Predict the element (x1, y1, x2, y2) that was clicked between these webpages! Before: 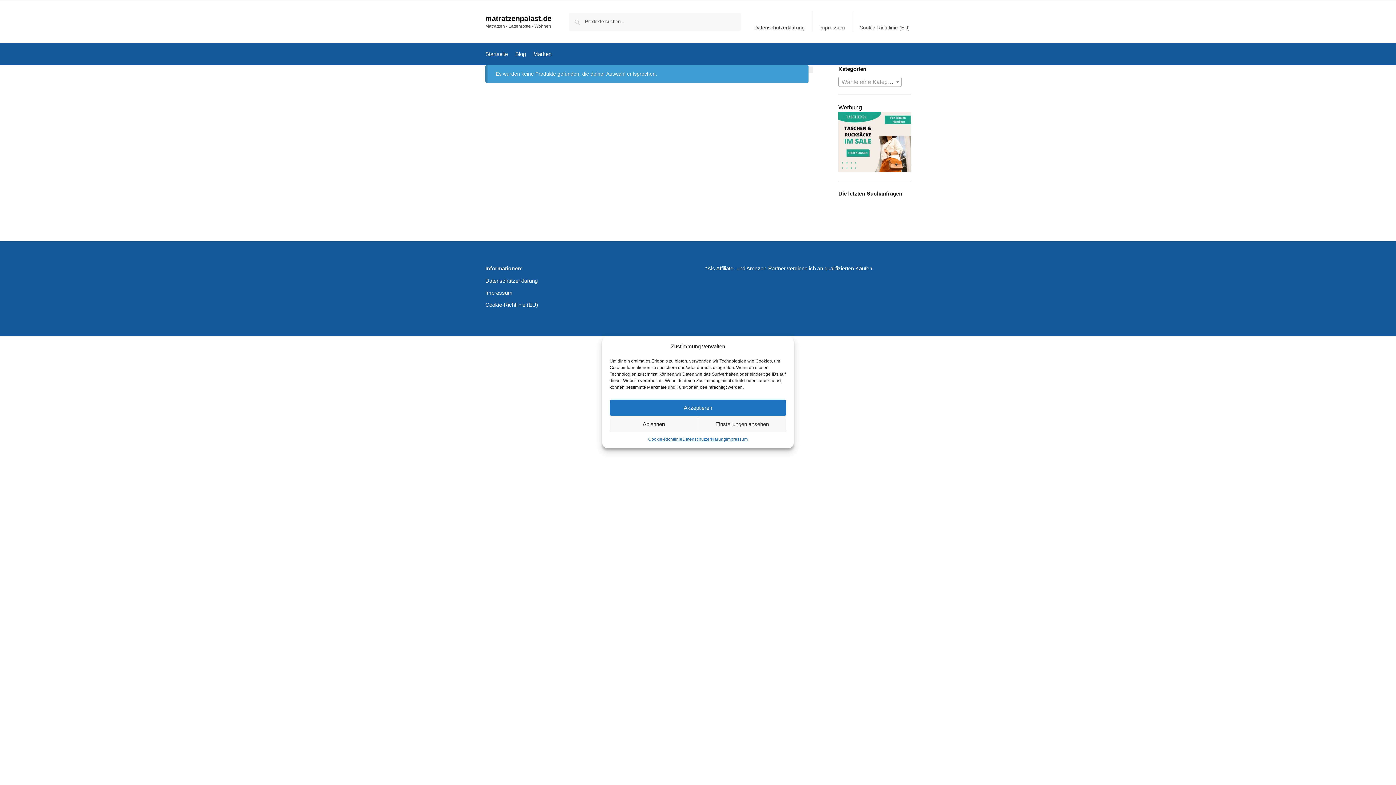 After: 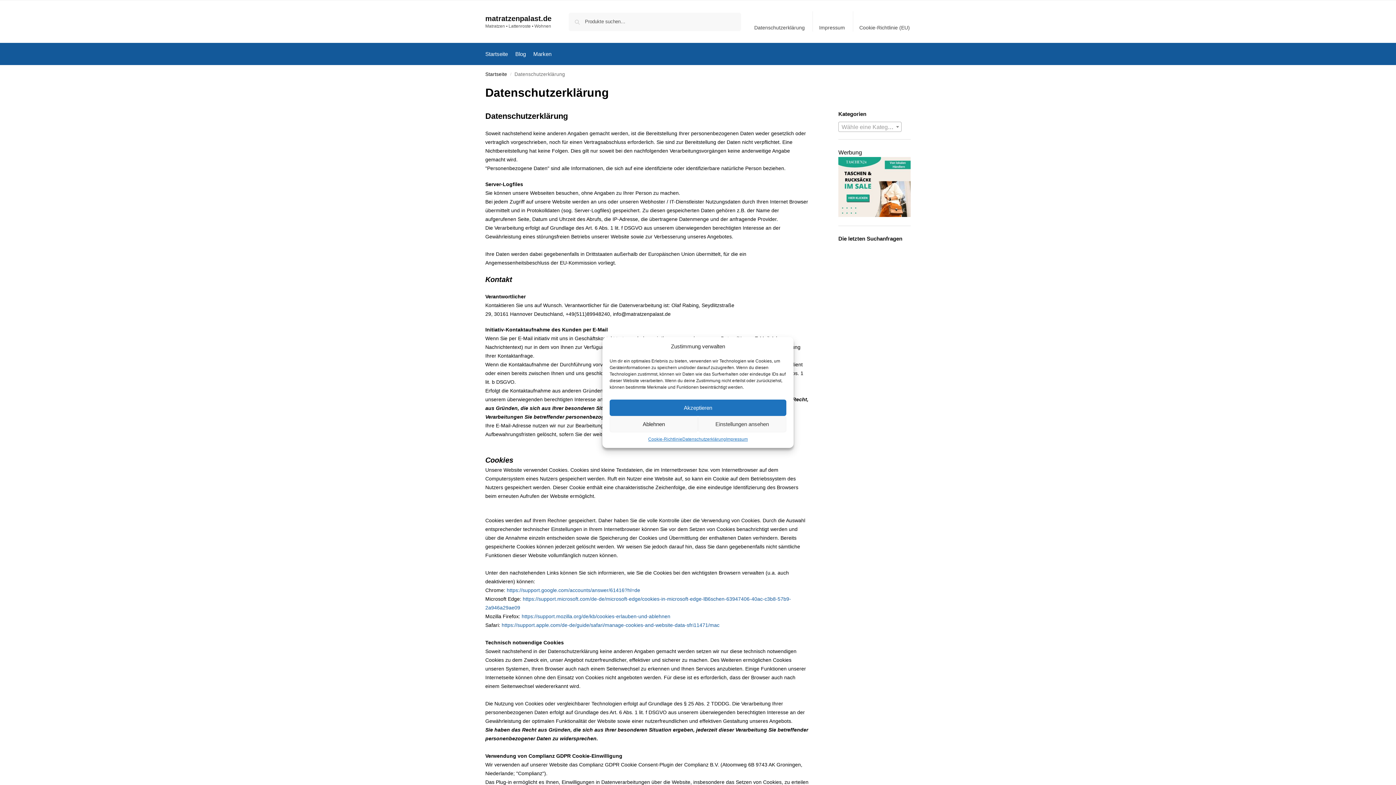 Action: bbox: (485, 277, 537, 285) label: Datenschutzerklärung